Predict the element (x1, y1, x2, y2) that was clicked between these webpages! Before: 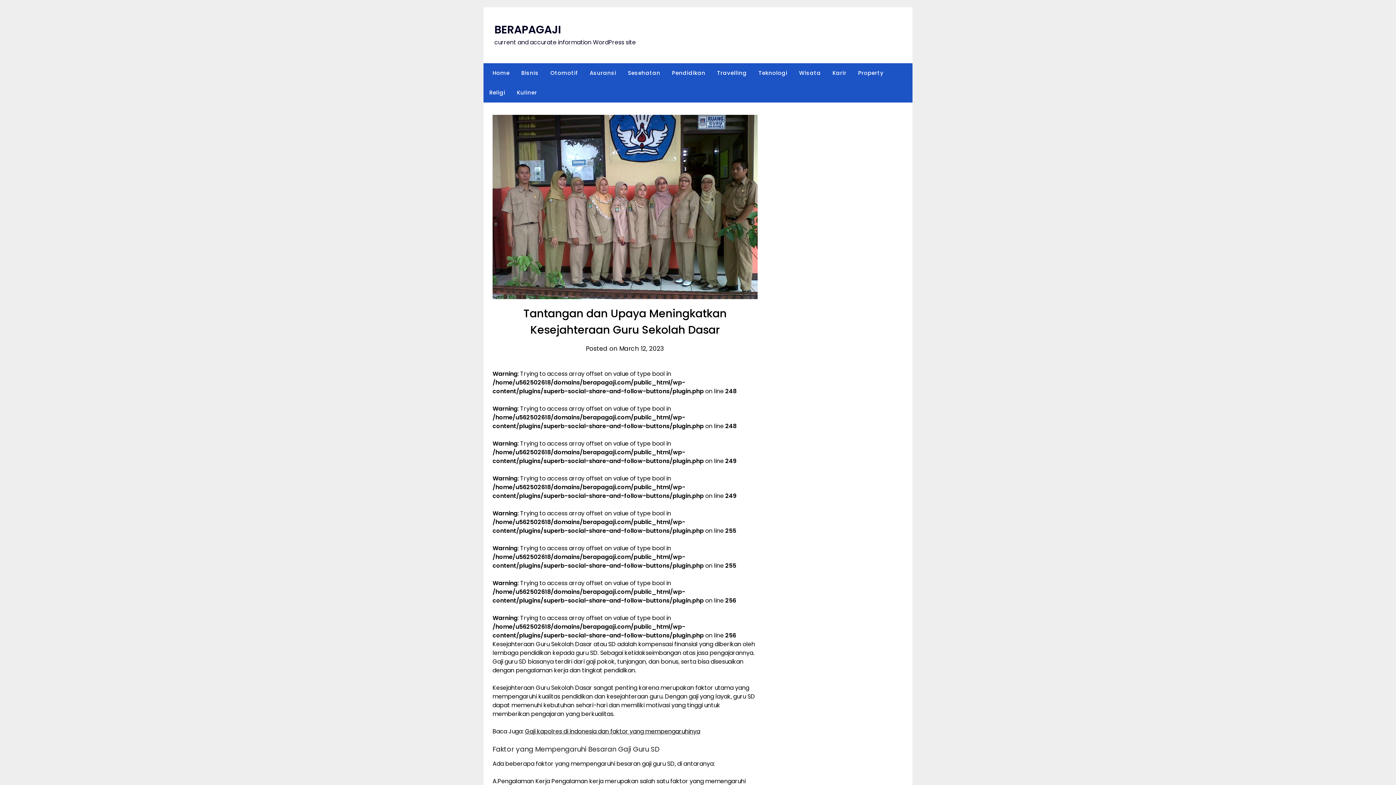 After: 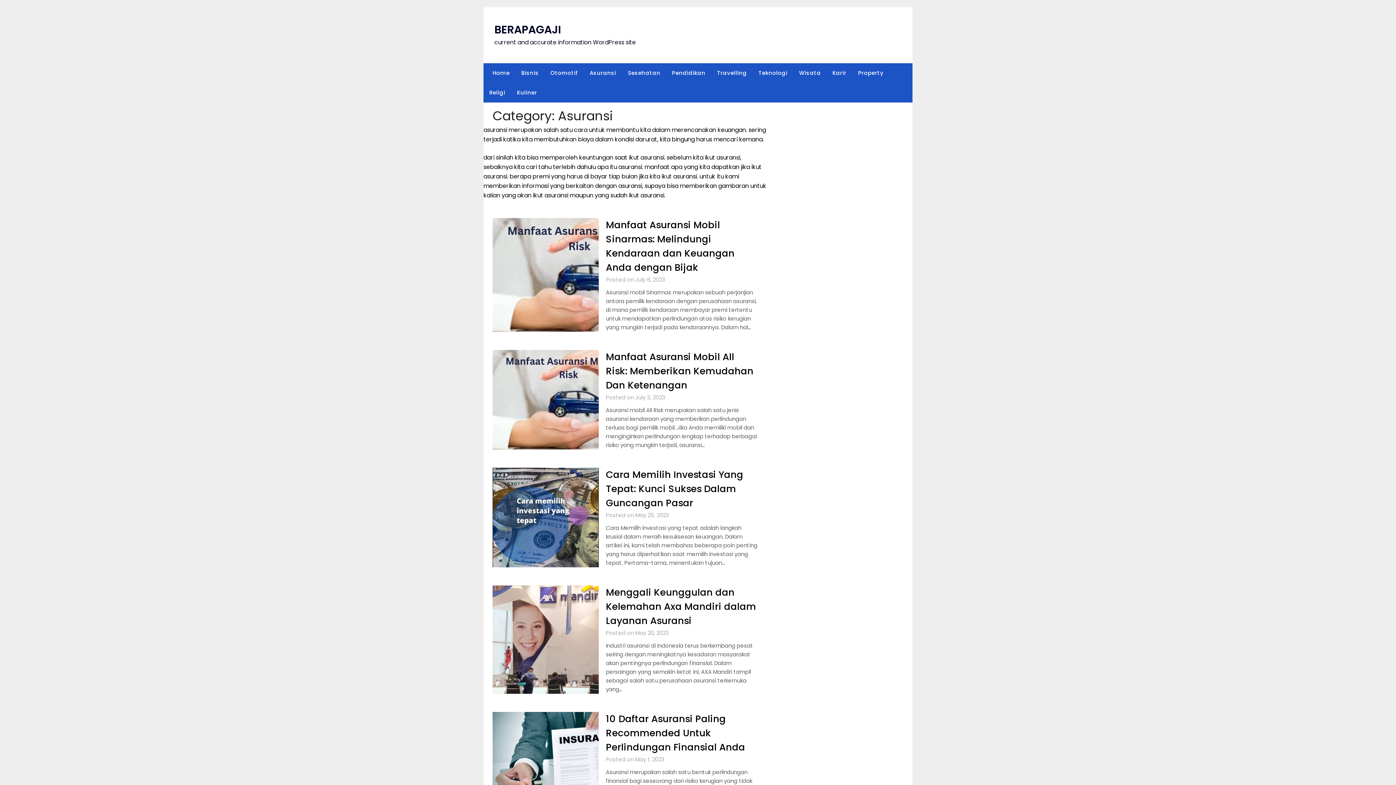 Action: bbox: (584, 63, 622, 82) label: Asuransi